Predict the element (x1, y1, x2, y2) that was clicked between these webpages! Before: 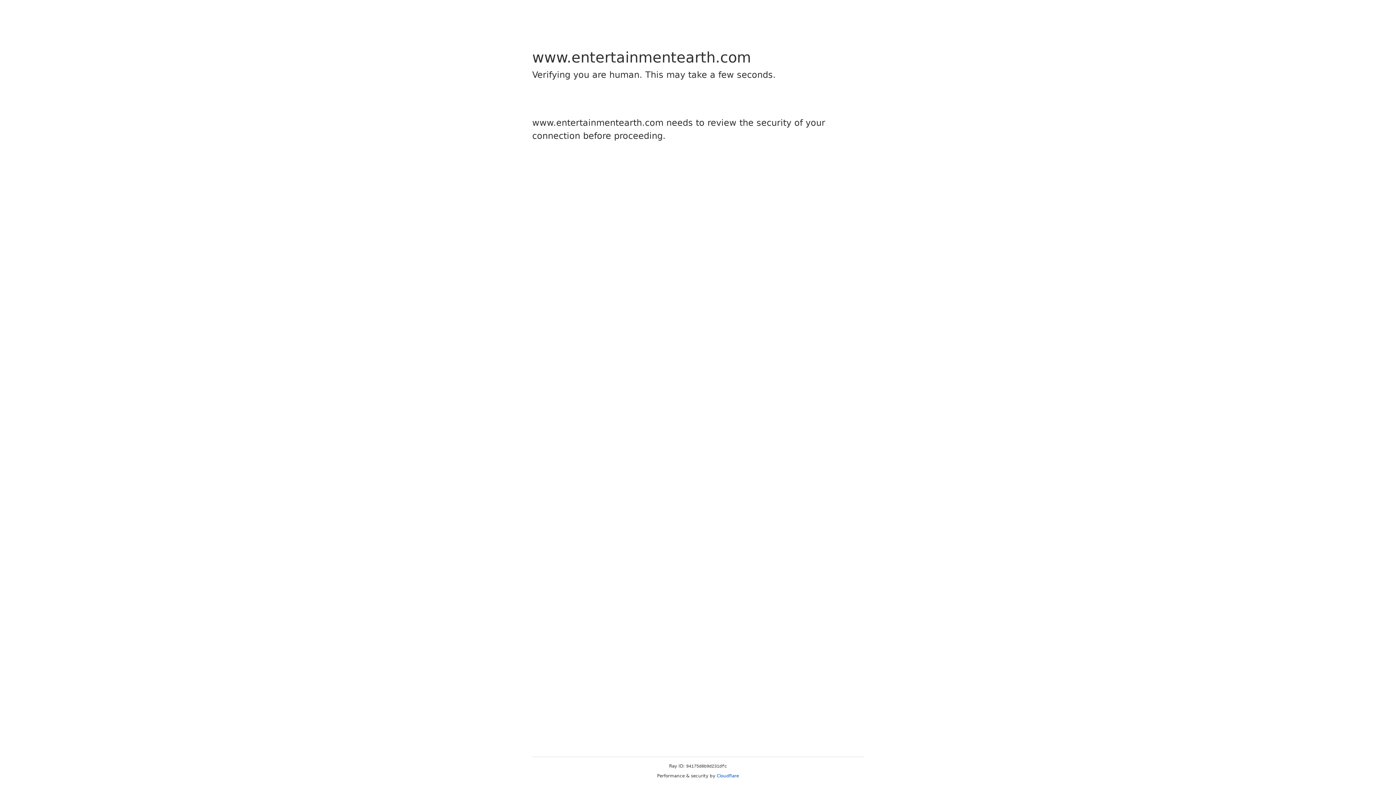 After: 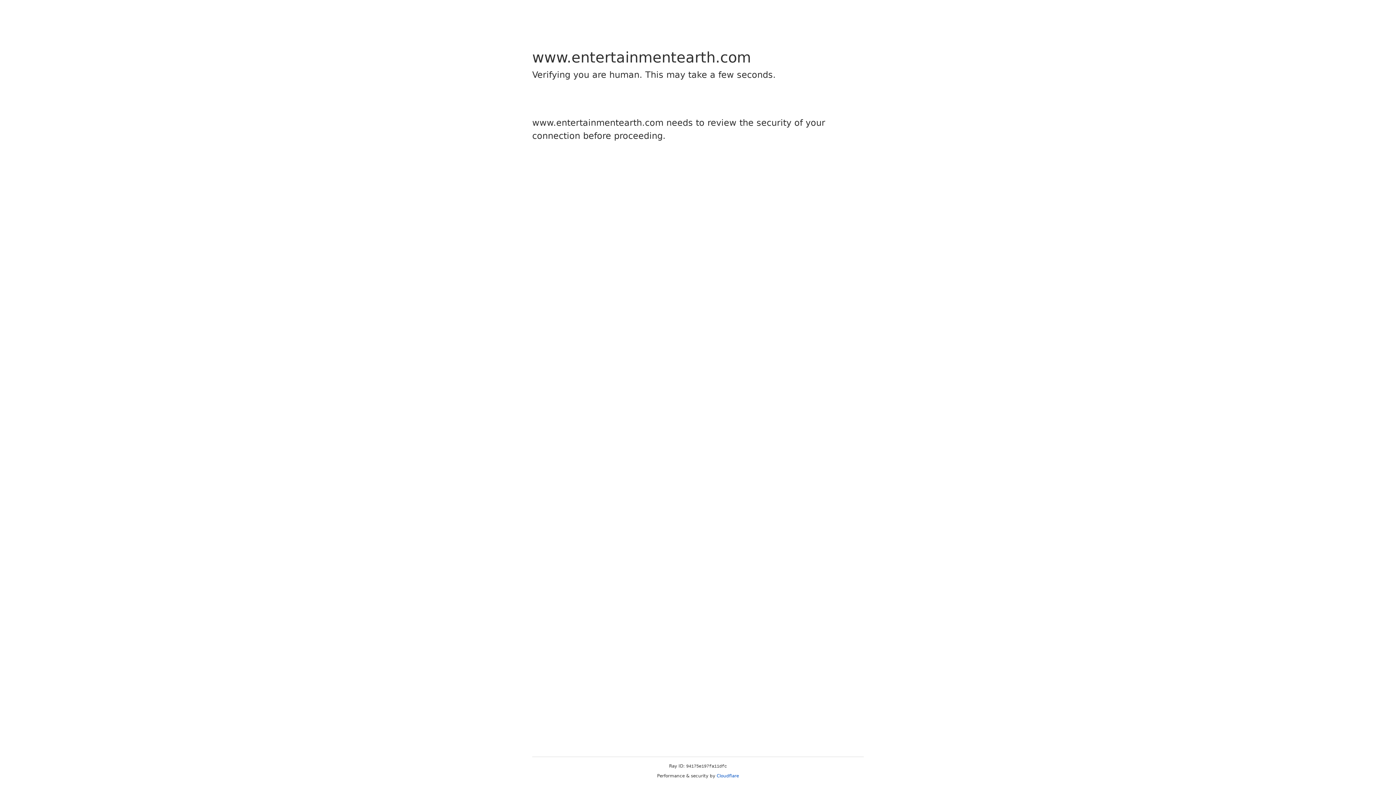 Action: bbox: (716, 773, 739, 778) label: Cloudflare